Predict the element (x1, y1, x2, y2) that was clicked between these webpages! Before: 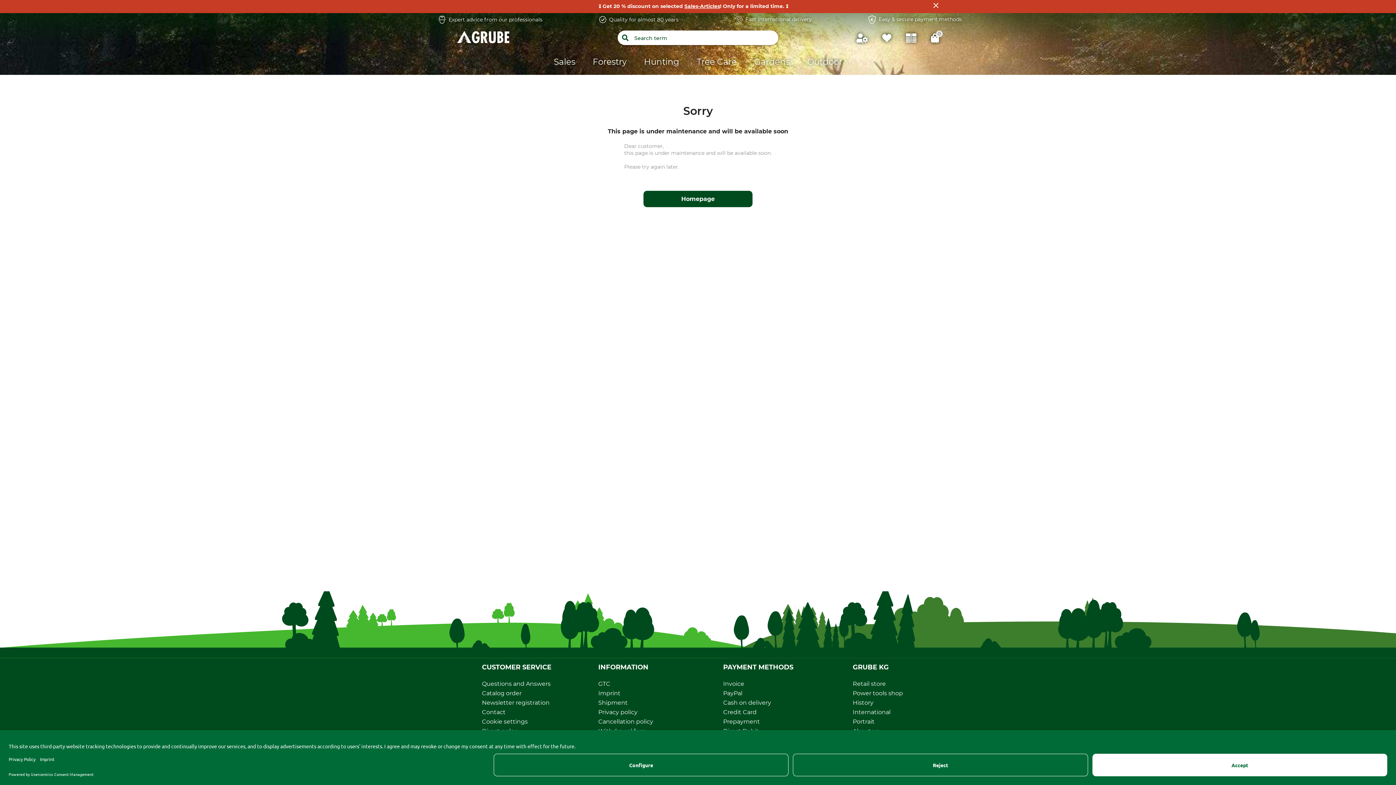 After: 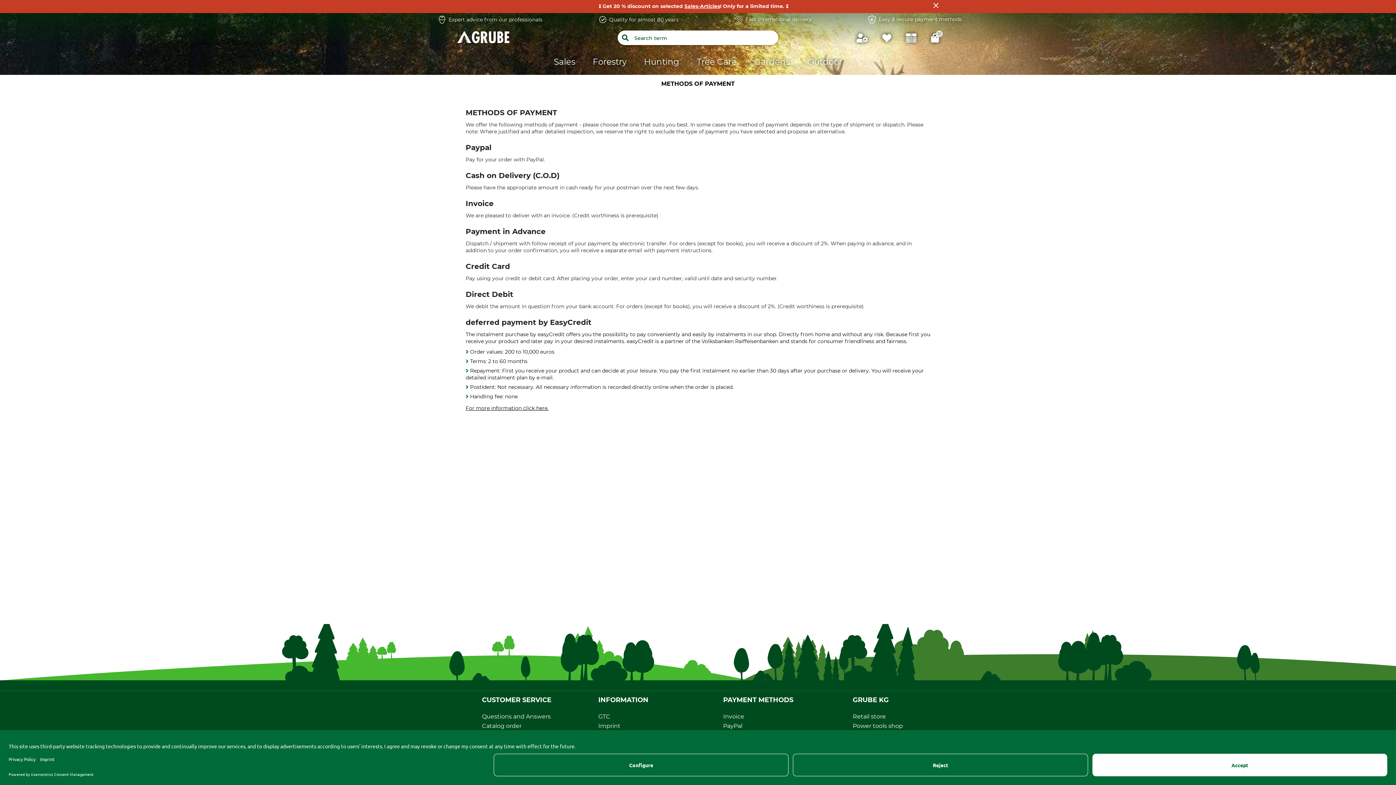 Action: bbox: (723, 689, 793, 698) label: PayPal